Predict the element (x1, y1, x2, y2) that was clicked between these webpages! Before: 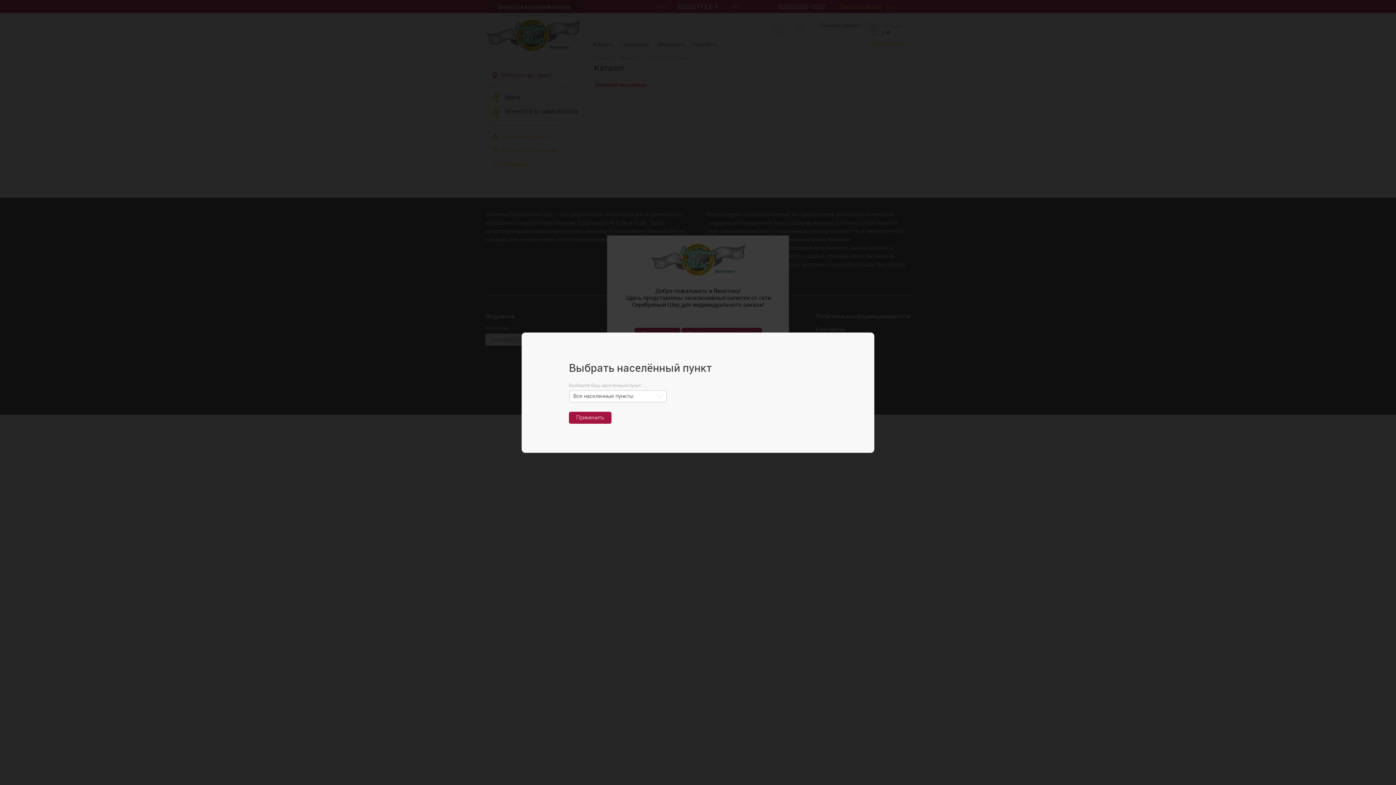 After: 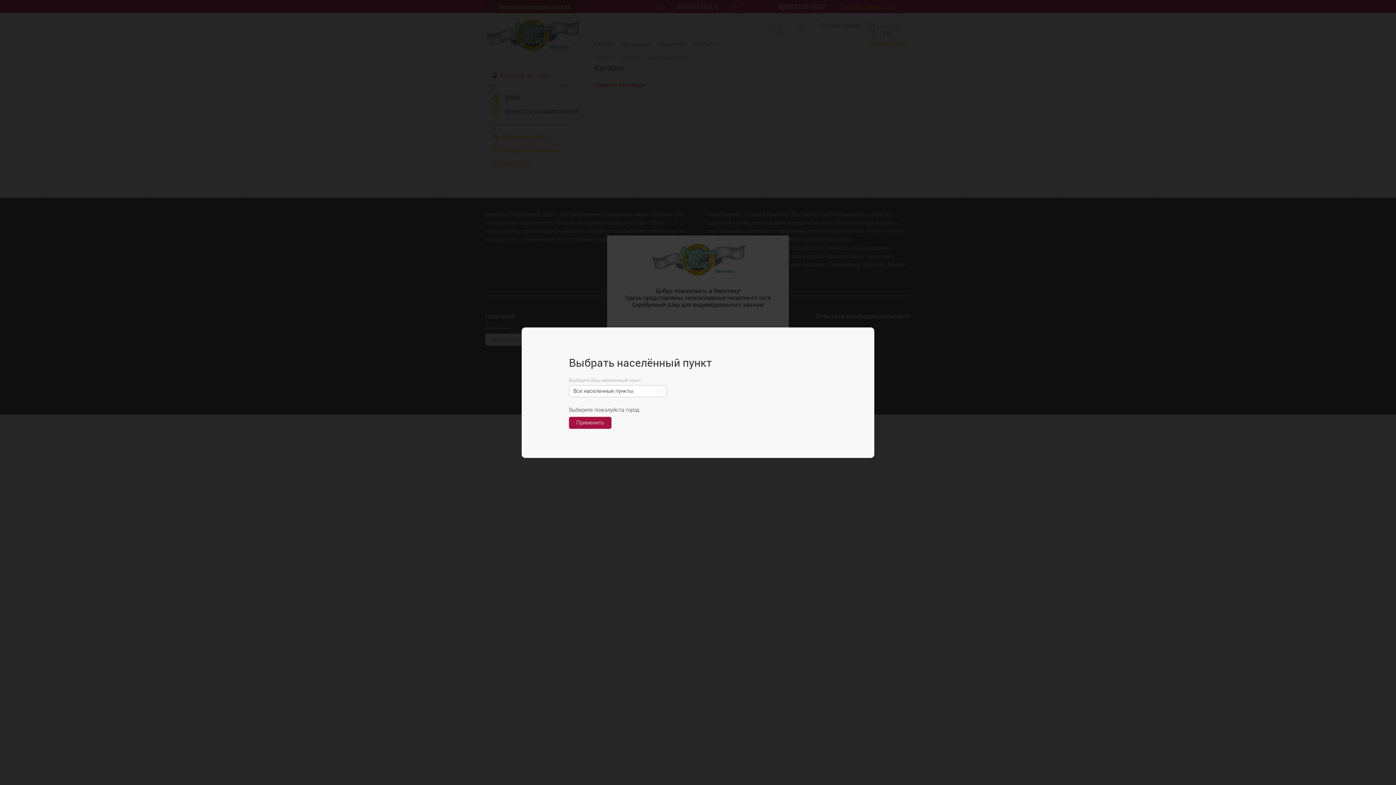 Action: bbox: (569, 411, 611, 423) label: Применить